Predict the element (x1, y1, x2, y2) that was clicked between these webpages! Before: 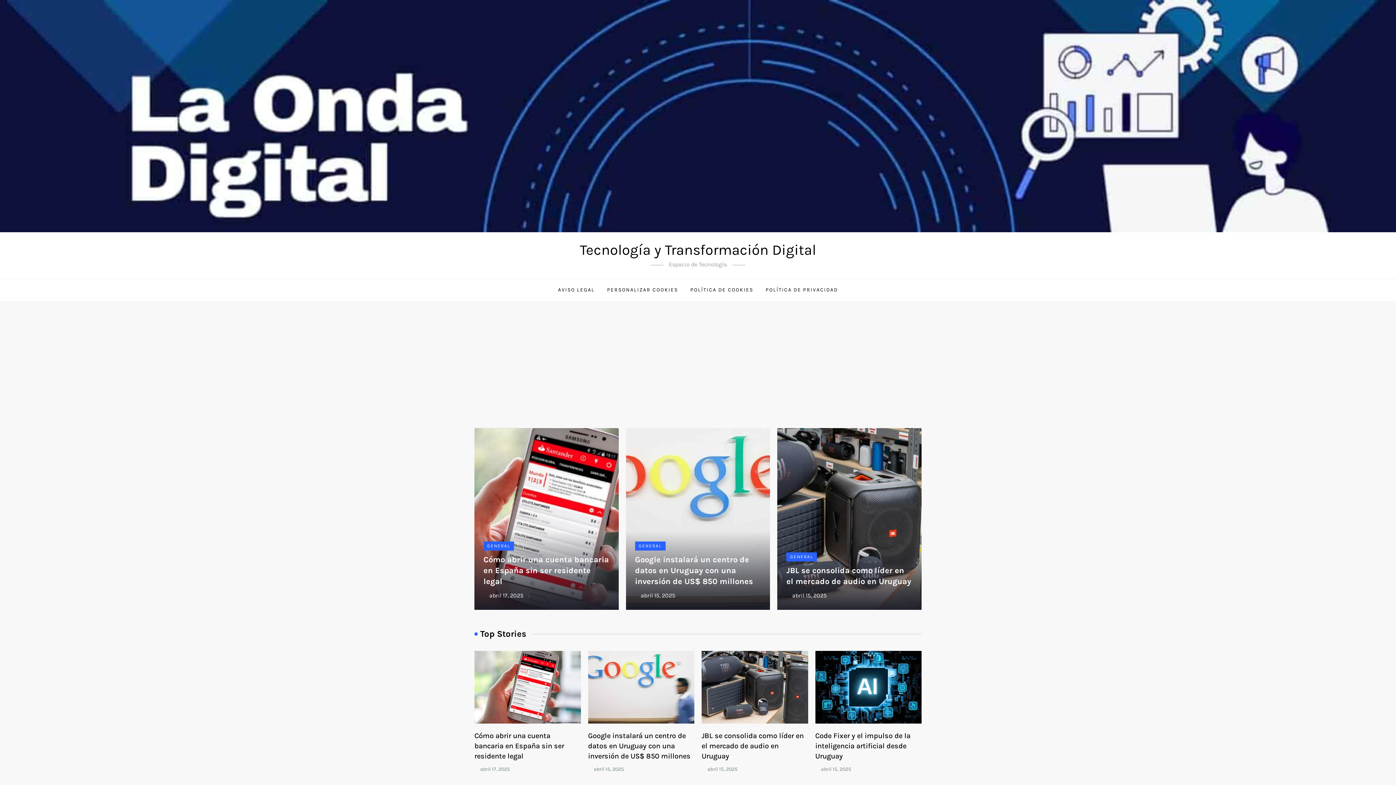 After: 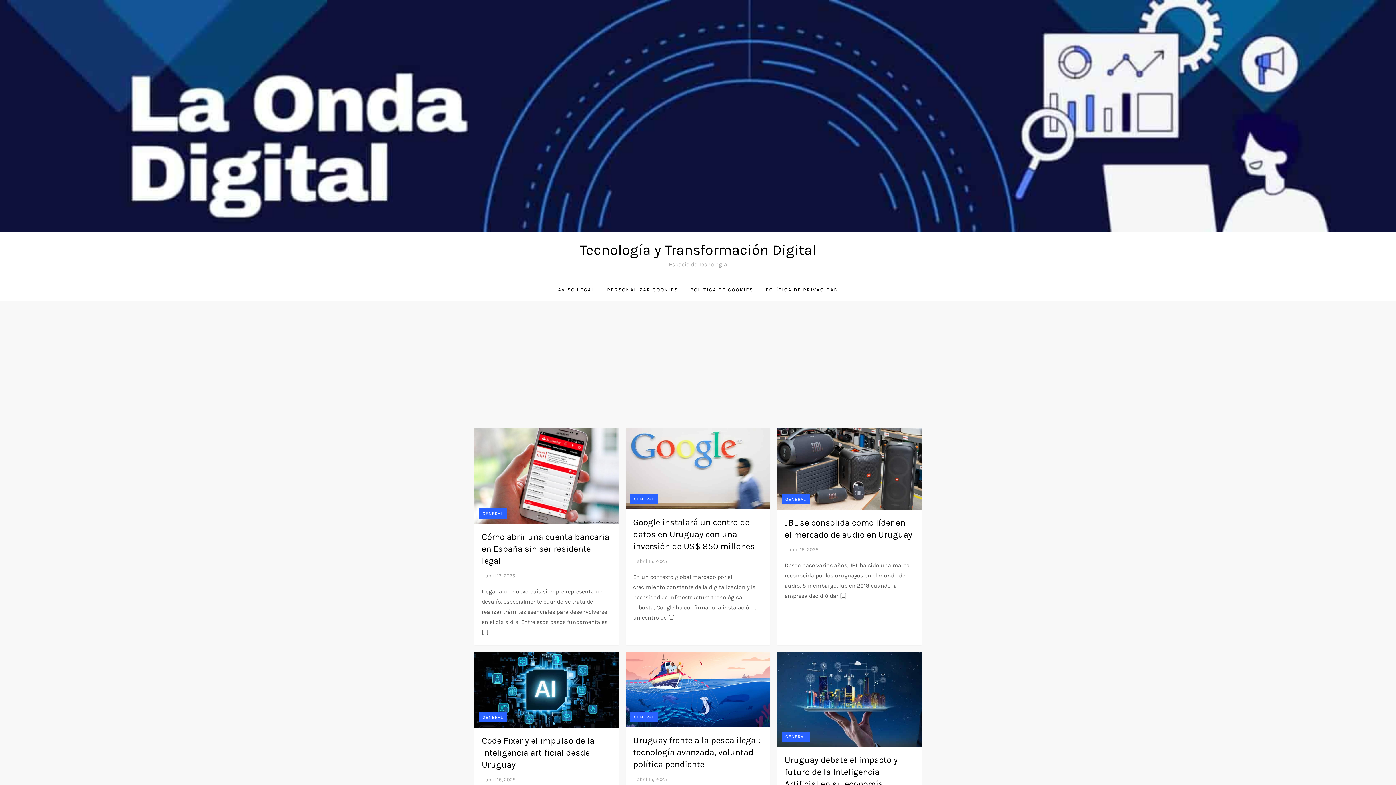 Action: label: GENERAL bbox: (483, 541, 514, 551)